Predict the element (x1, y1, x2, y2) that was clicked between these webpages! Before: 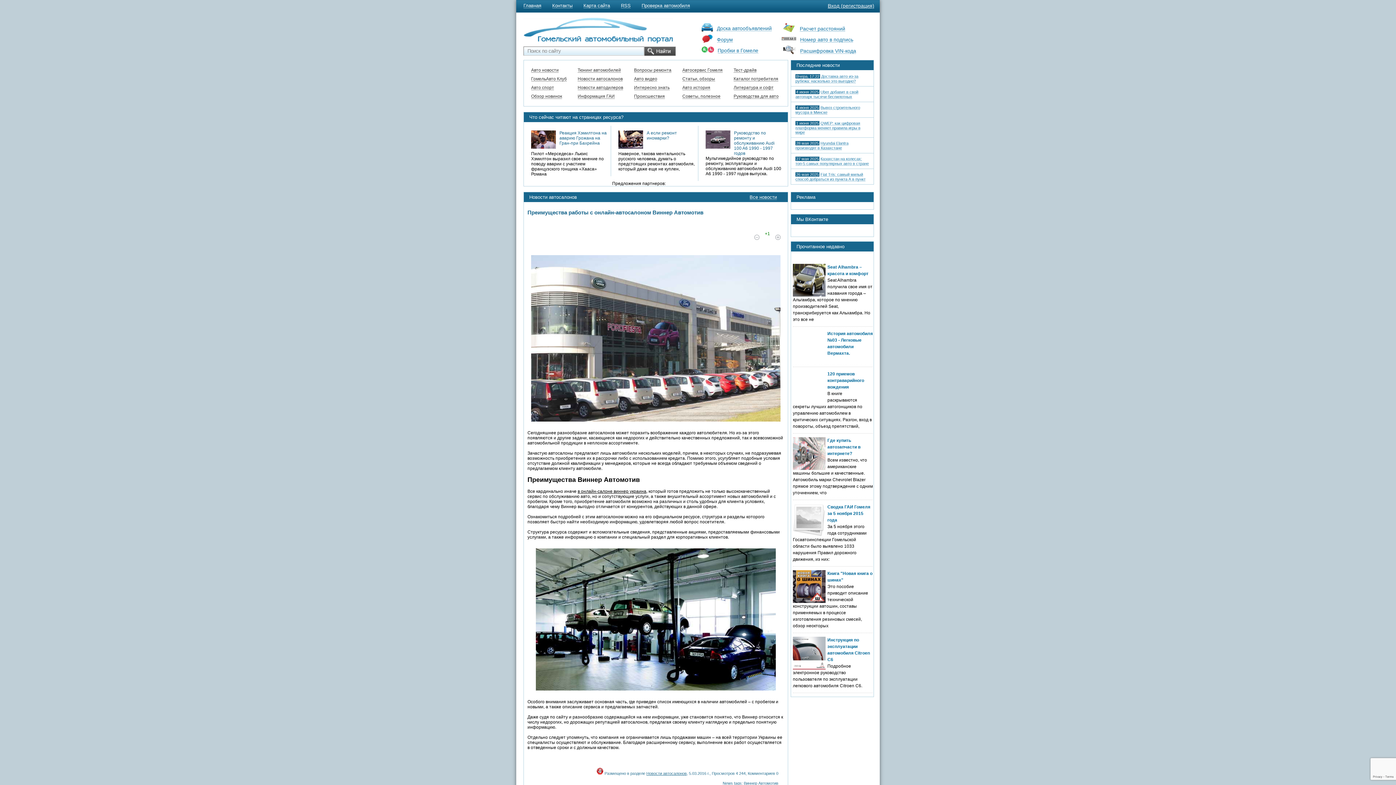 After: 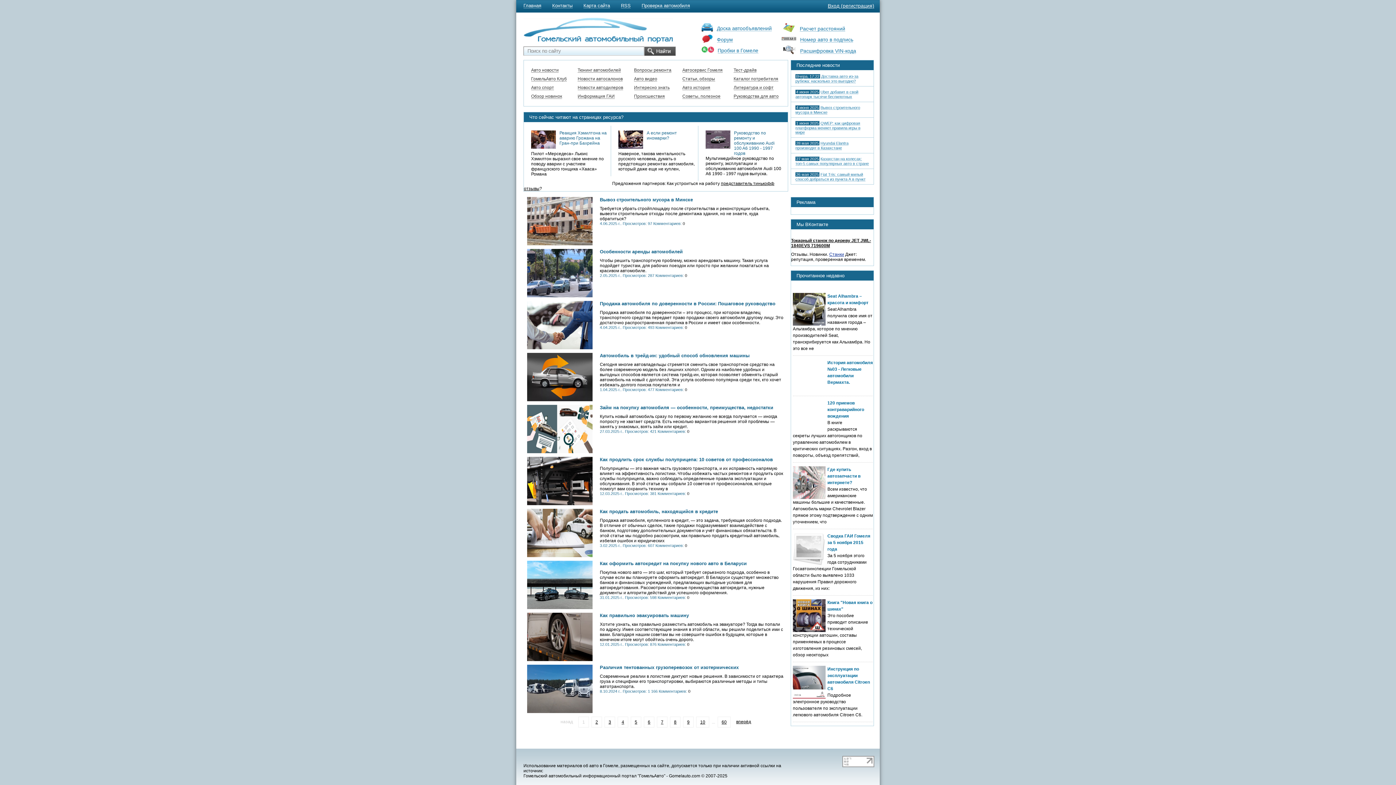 Action: bbox: (682, 93, 720, 98) label: Советы, полезное